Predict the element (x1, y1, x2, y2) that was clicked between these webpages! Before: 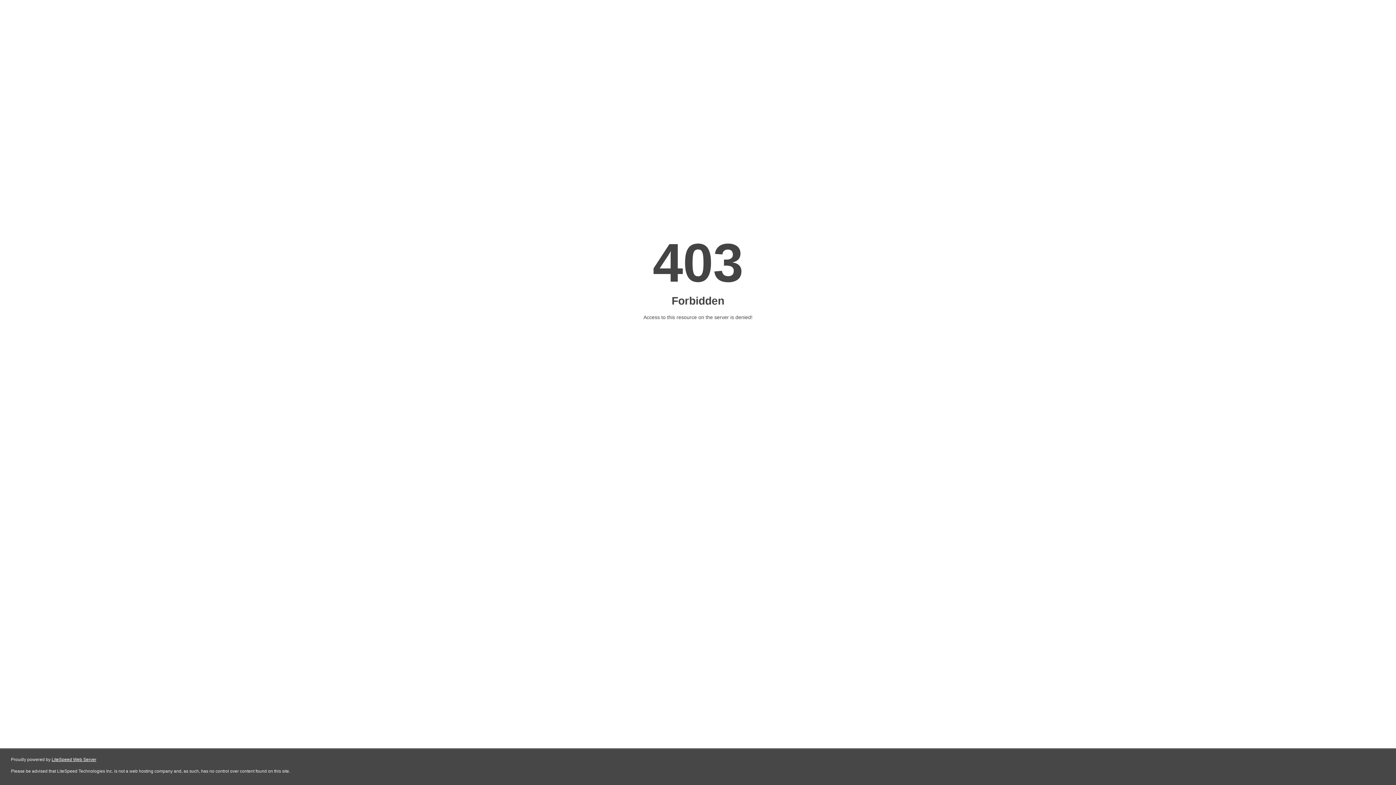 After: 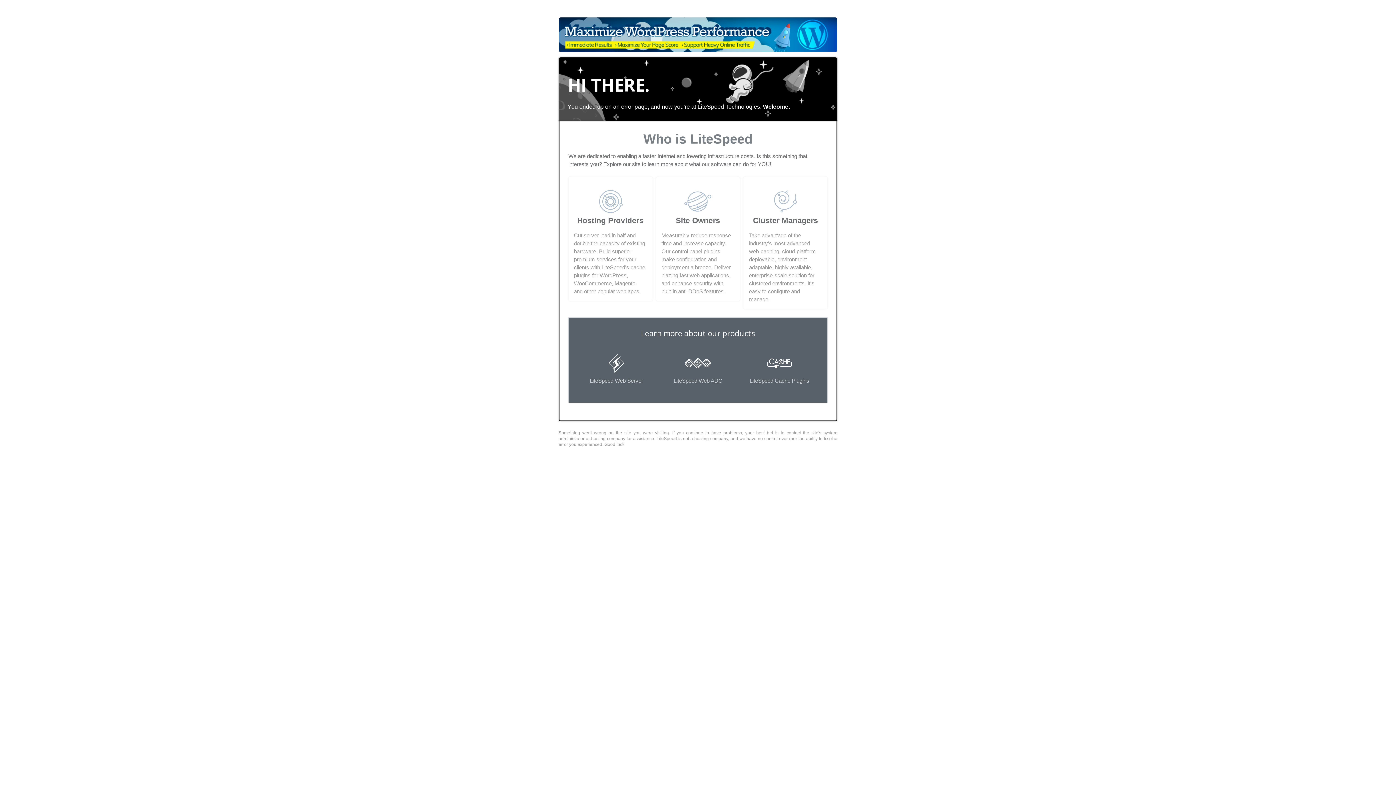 Action: label: LiteSpeed Web Server bbox: (51, 757, 96, 762)